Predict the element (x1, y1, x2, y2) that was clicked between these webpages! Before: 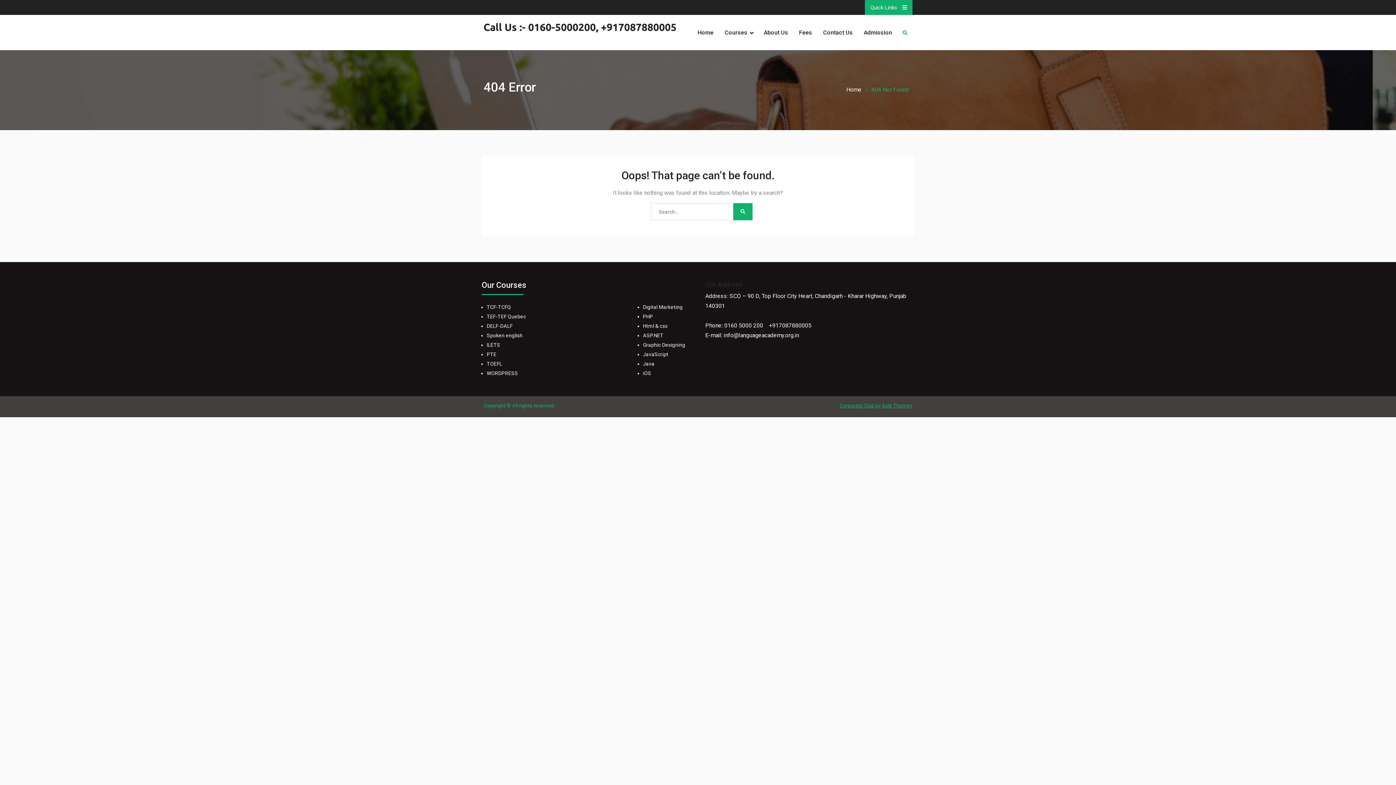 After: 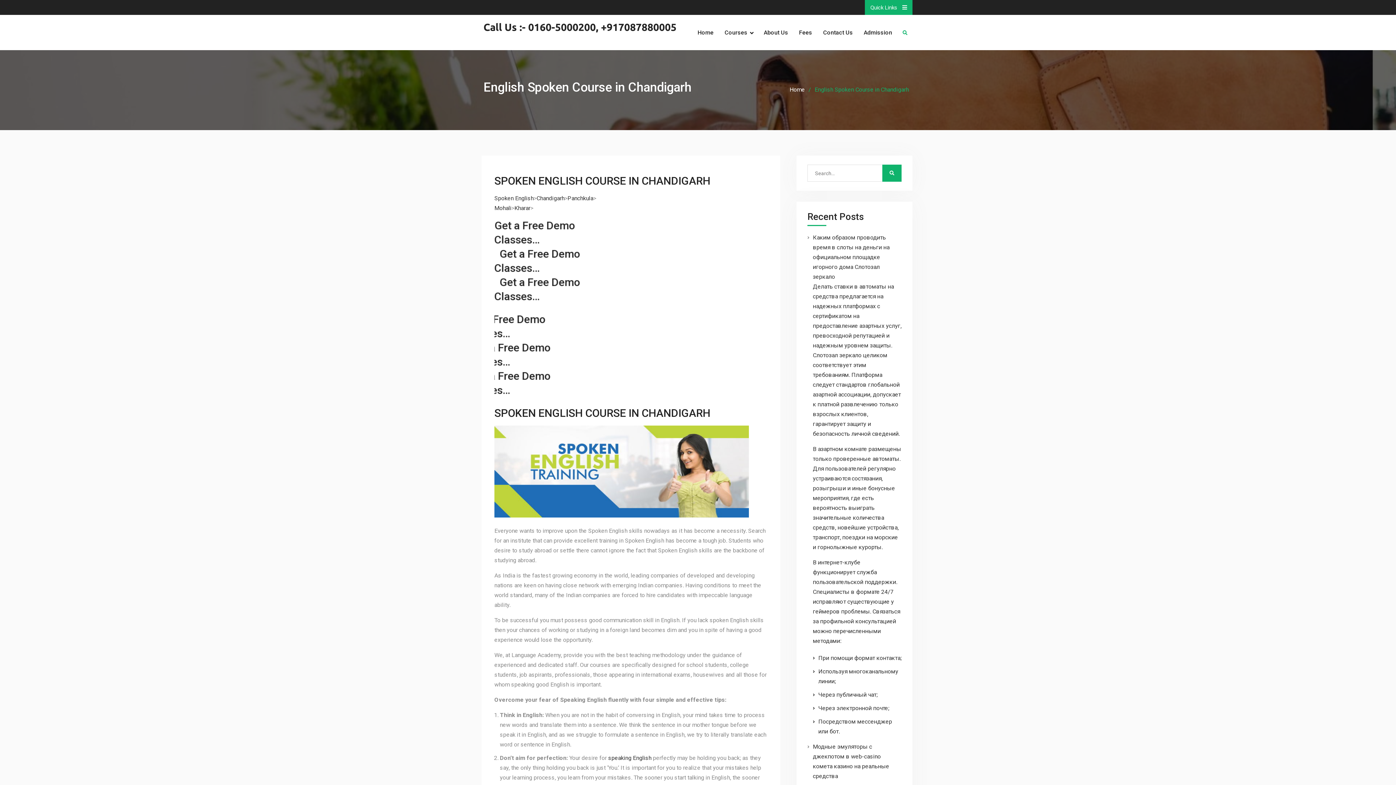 Action: bbox: (486, 332, 522, 338) label: Spoken english